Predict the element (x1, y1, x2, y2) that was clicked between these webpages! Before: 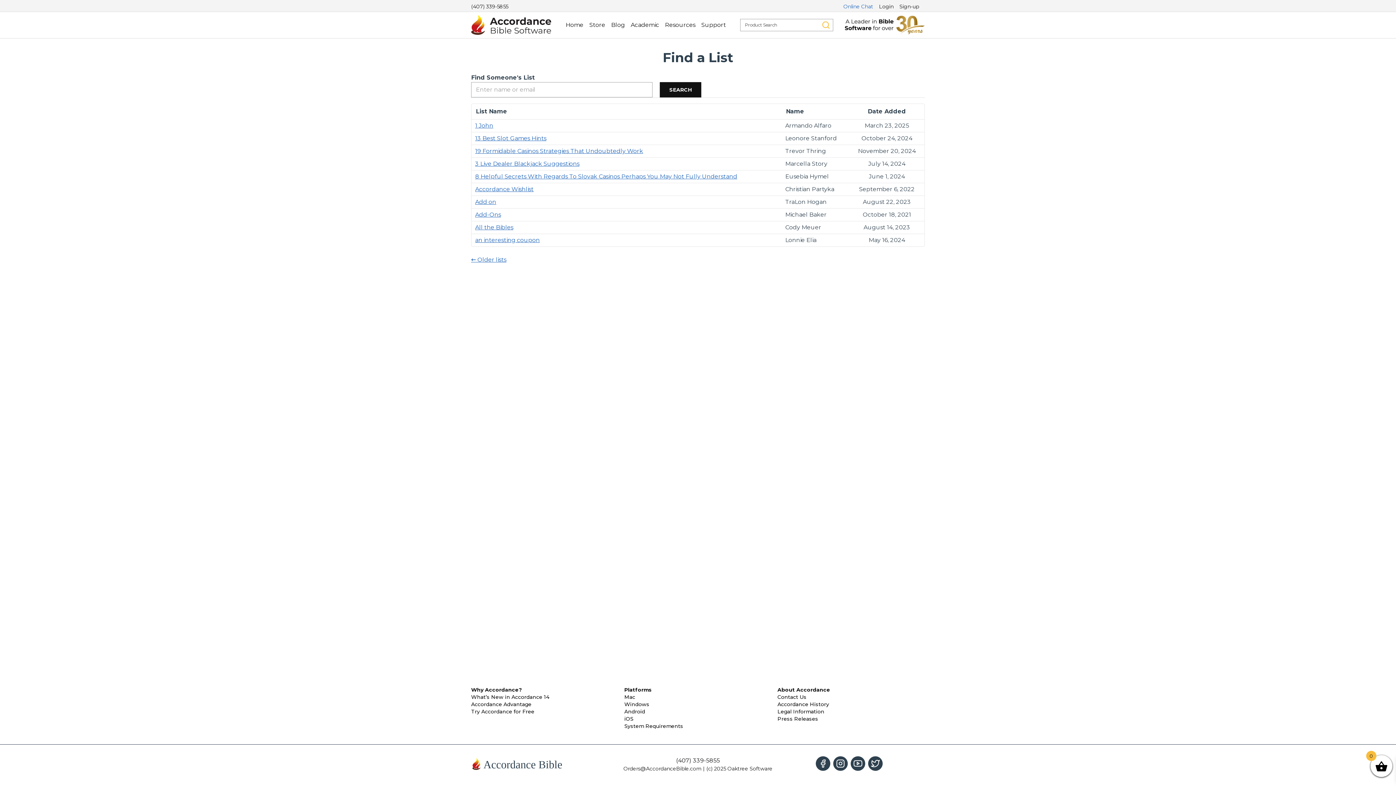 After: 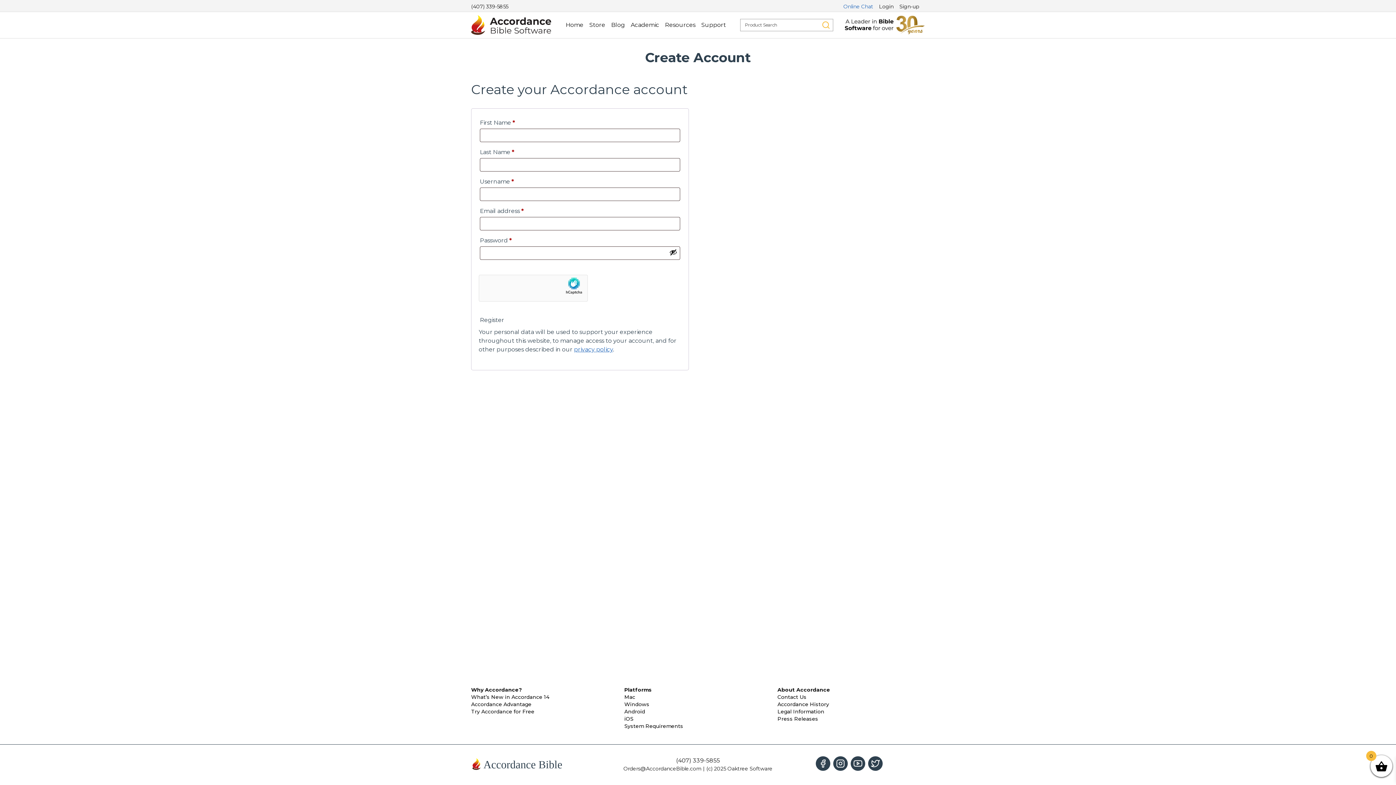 Action: bbox: (899, 3, 919, 9) label: Sign-up